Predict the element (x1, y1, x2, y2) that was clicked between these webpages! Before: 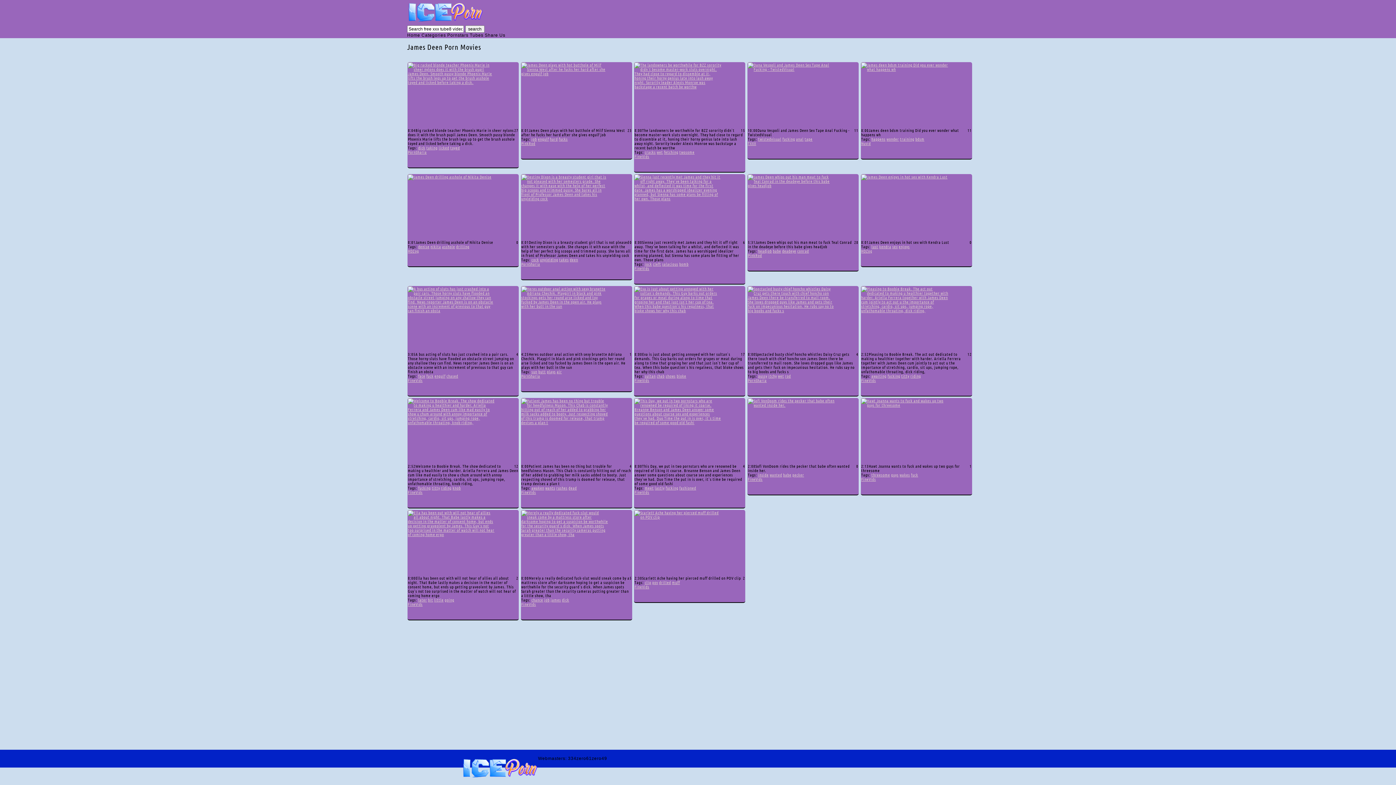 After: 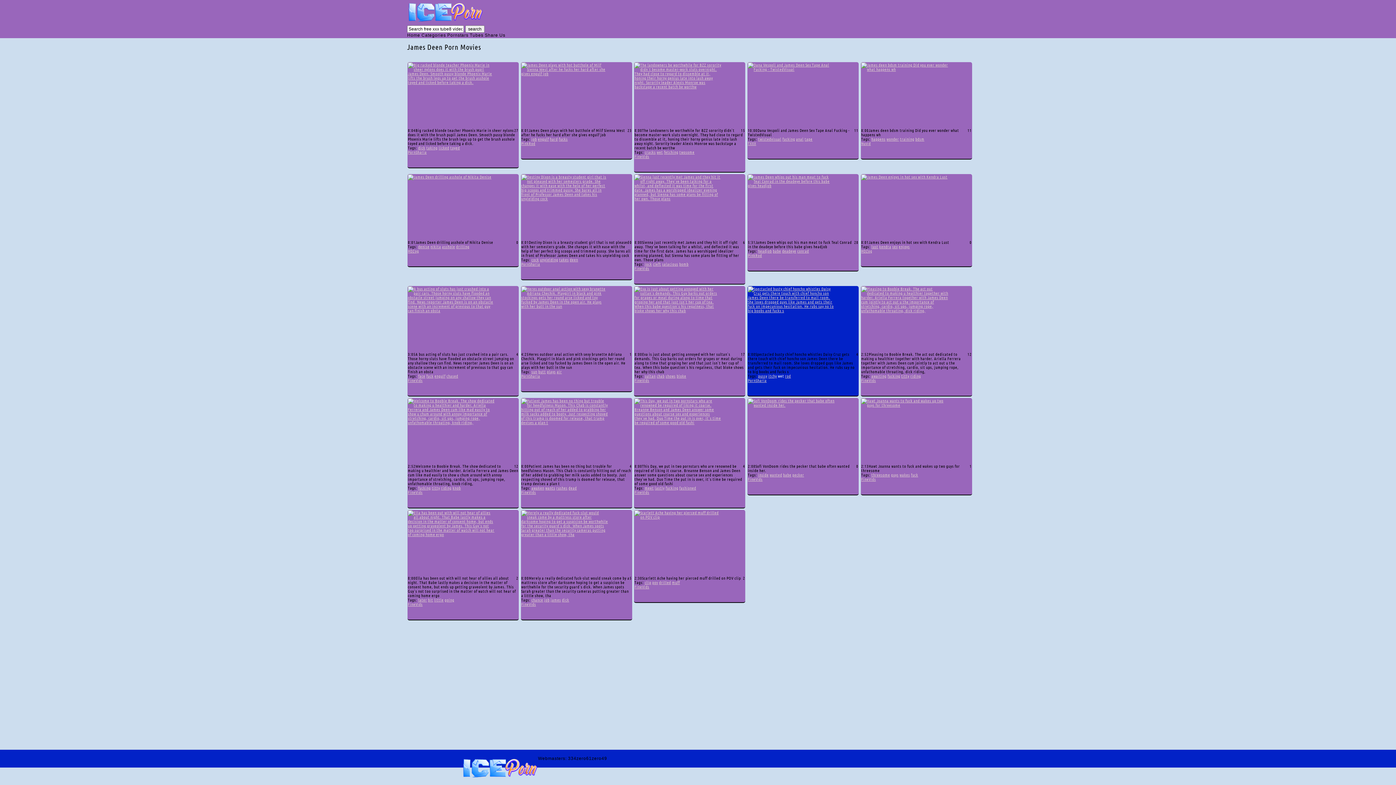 Action: bbox: (778, 373, 784, 378) label: wet